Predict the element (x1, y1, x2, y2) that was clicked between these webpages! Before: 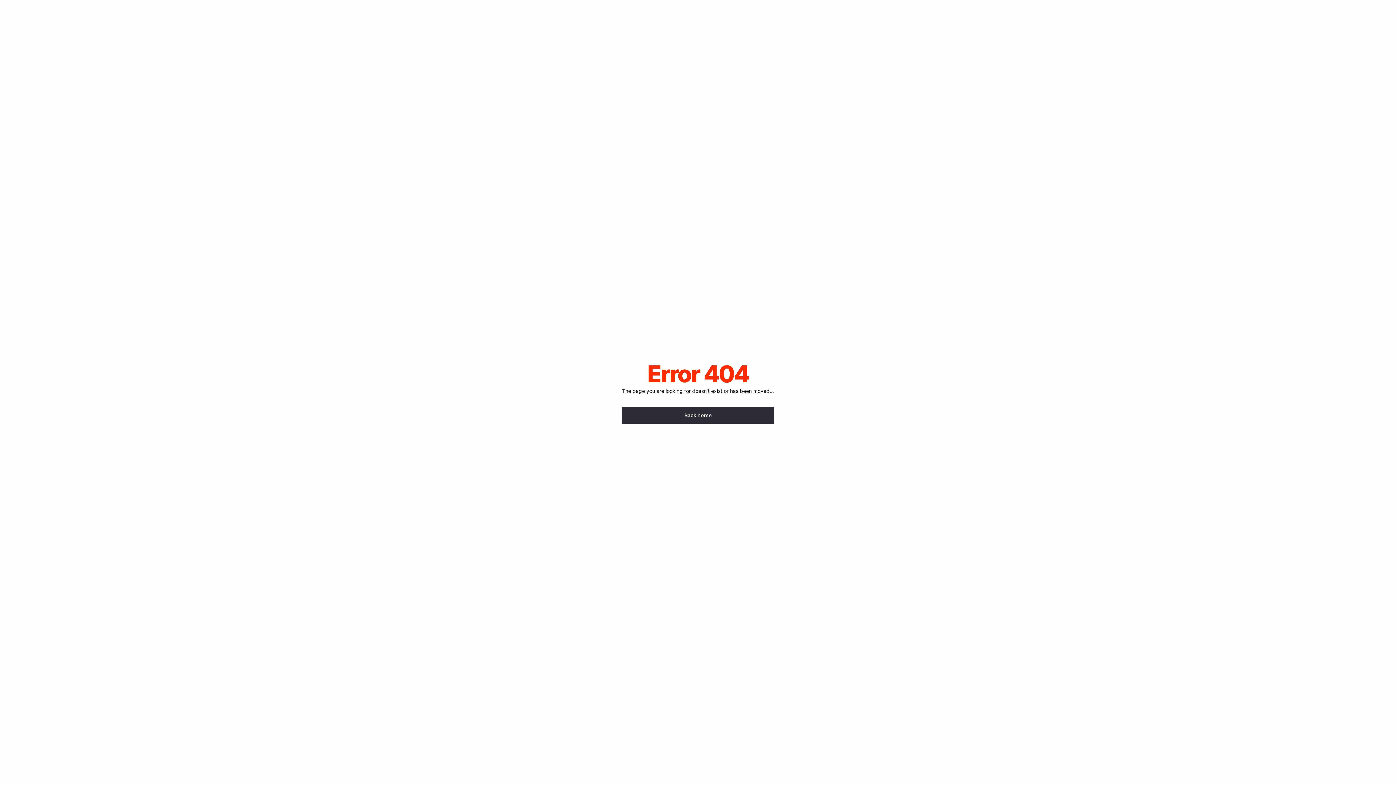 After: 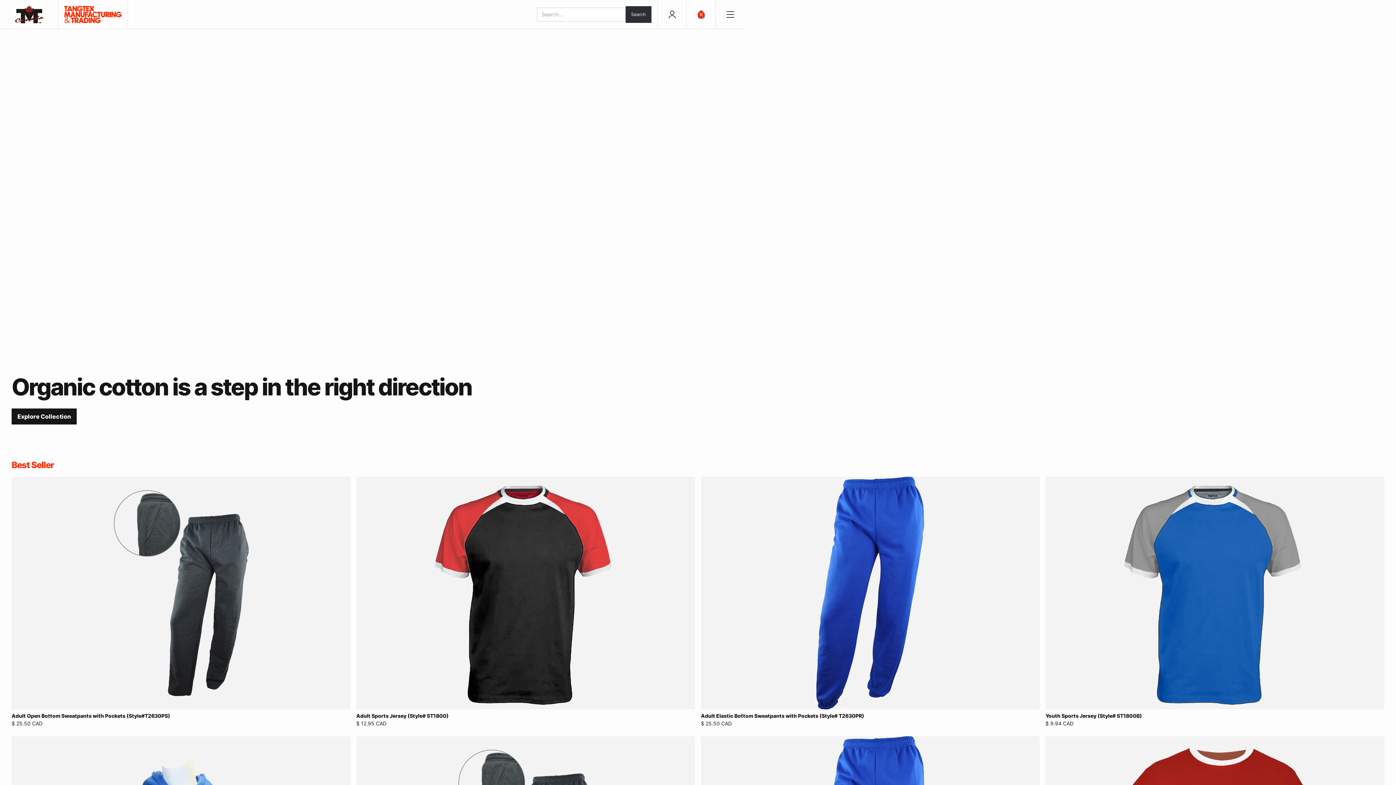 Action: label: Back home bbox: (622, 406, 774, 424)